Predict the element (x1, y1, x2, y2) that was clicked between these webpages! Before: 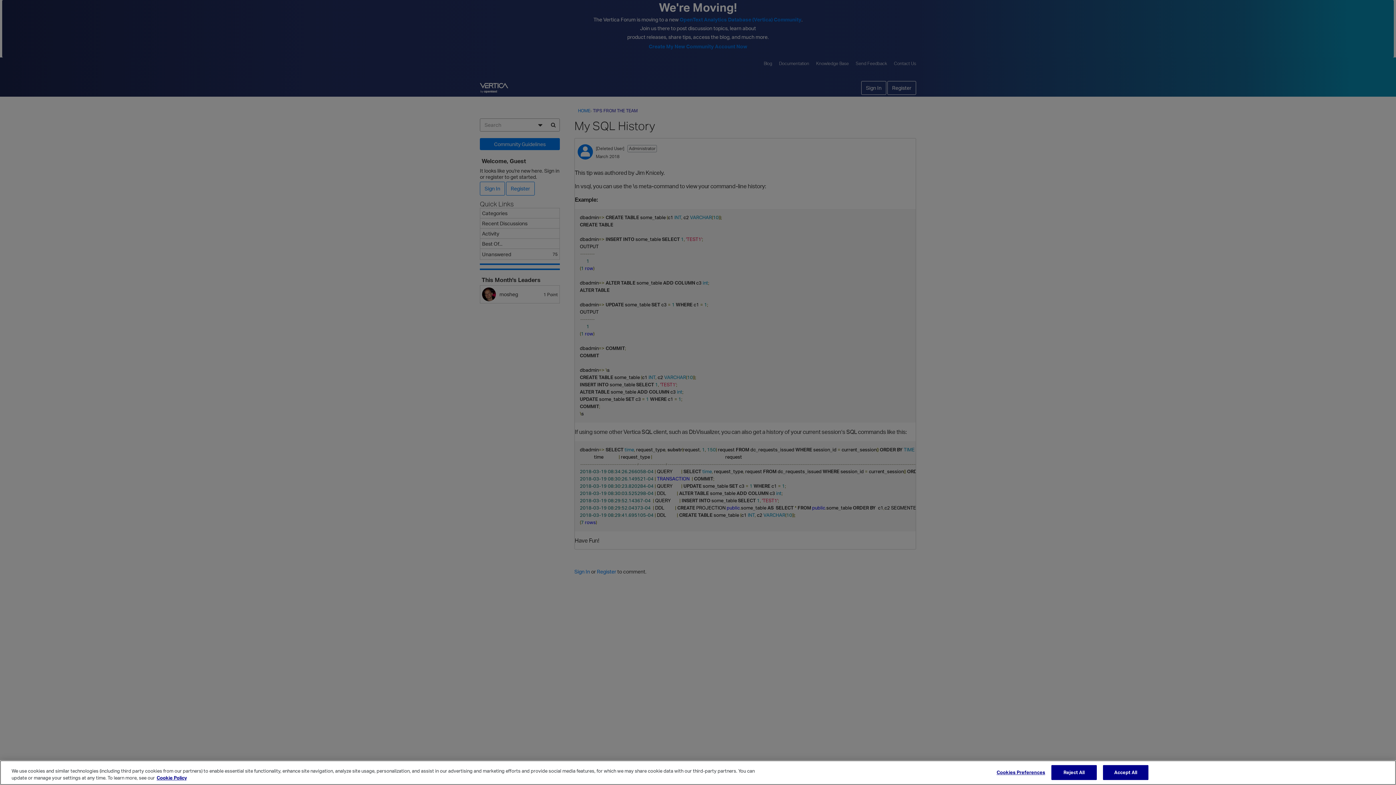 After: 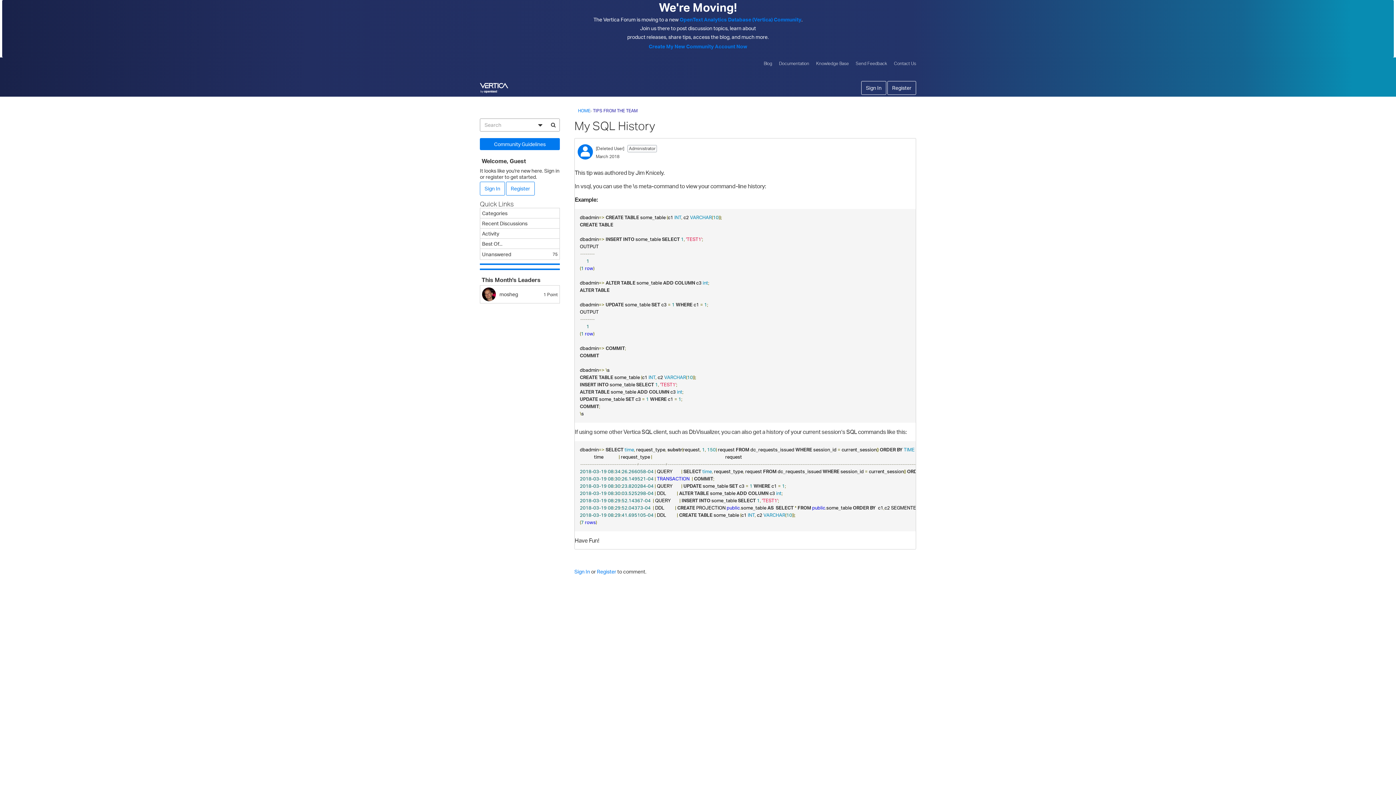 Action: label: Accept All bbox: (1103, 770, 1148, 785)